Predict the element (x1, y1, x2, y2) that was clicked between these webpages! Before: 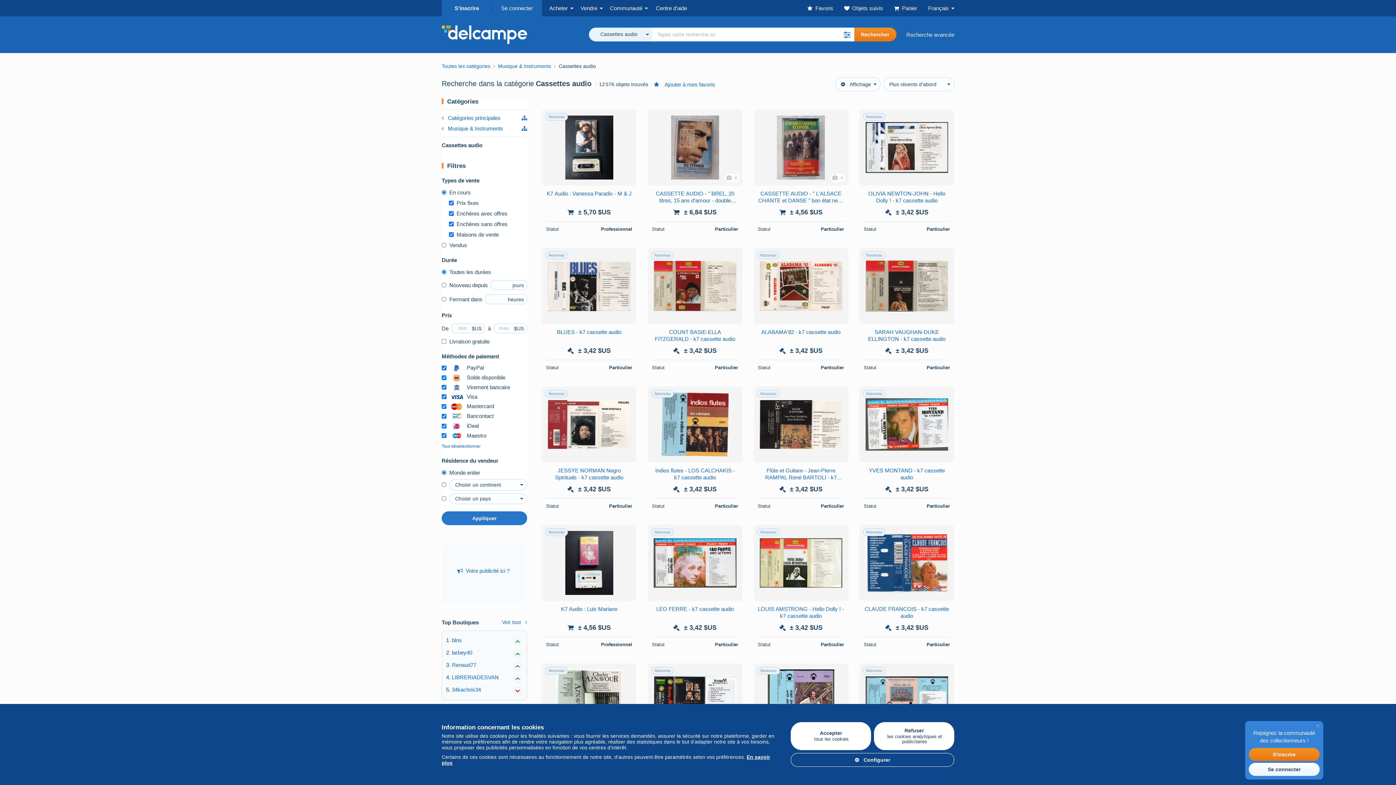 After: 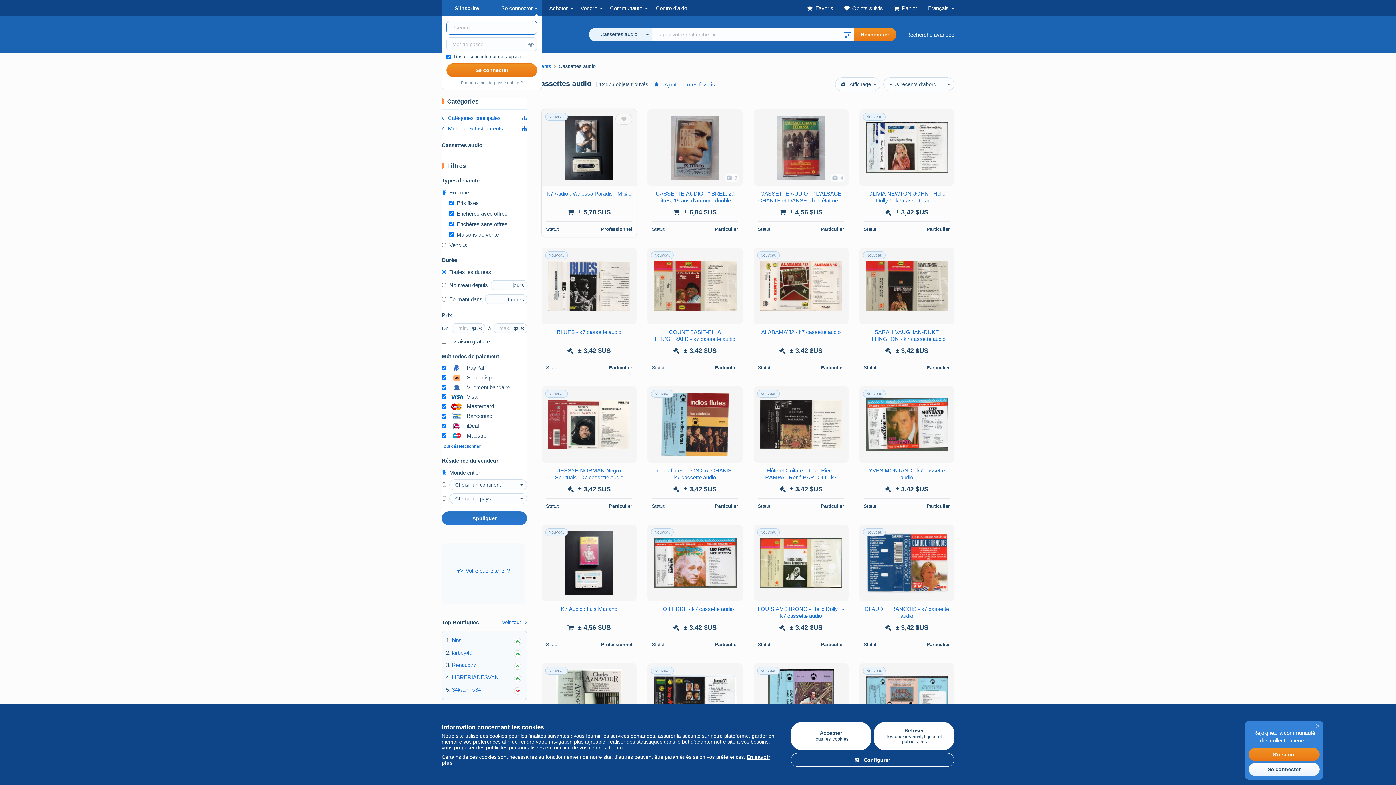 Action: bbox: (615, 113, 632, 124)